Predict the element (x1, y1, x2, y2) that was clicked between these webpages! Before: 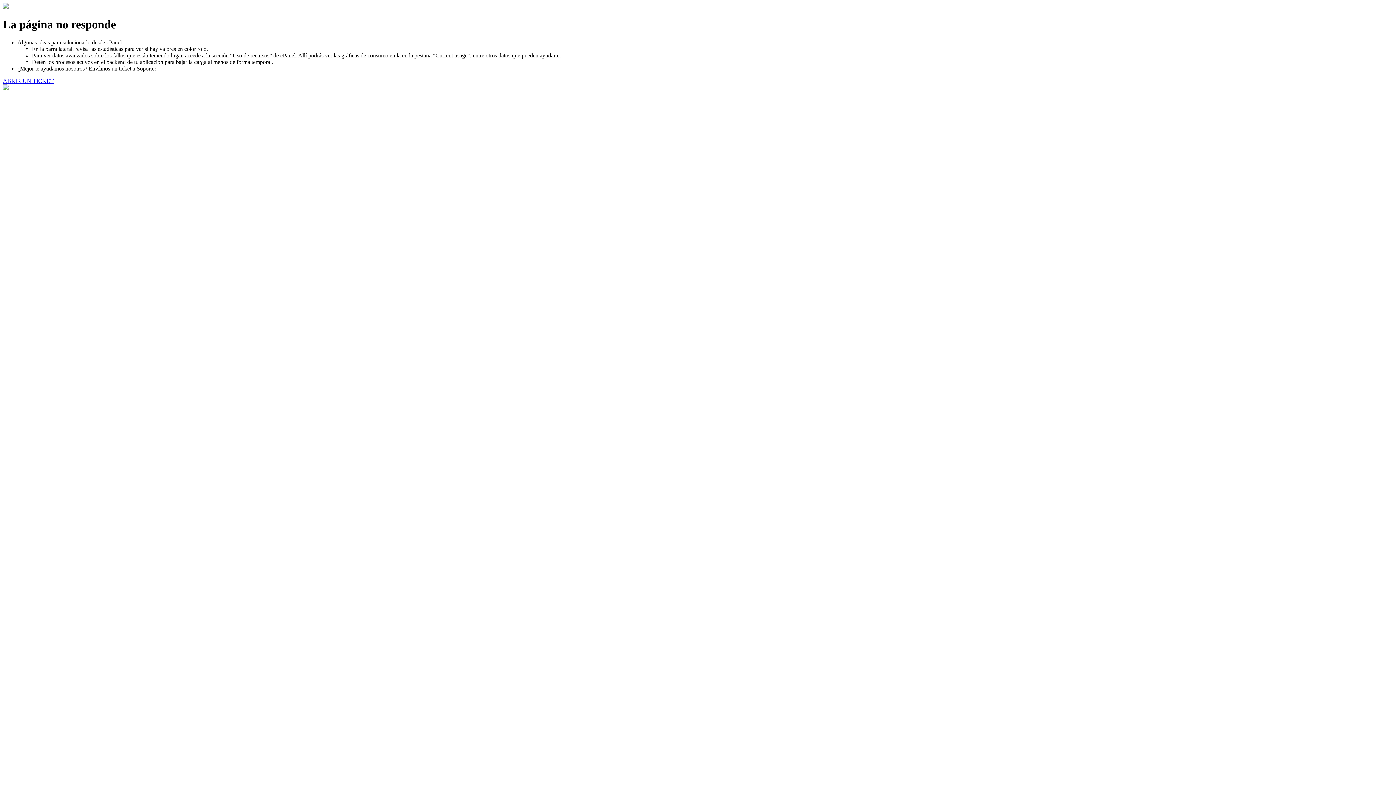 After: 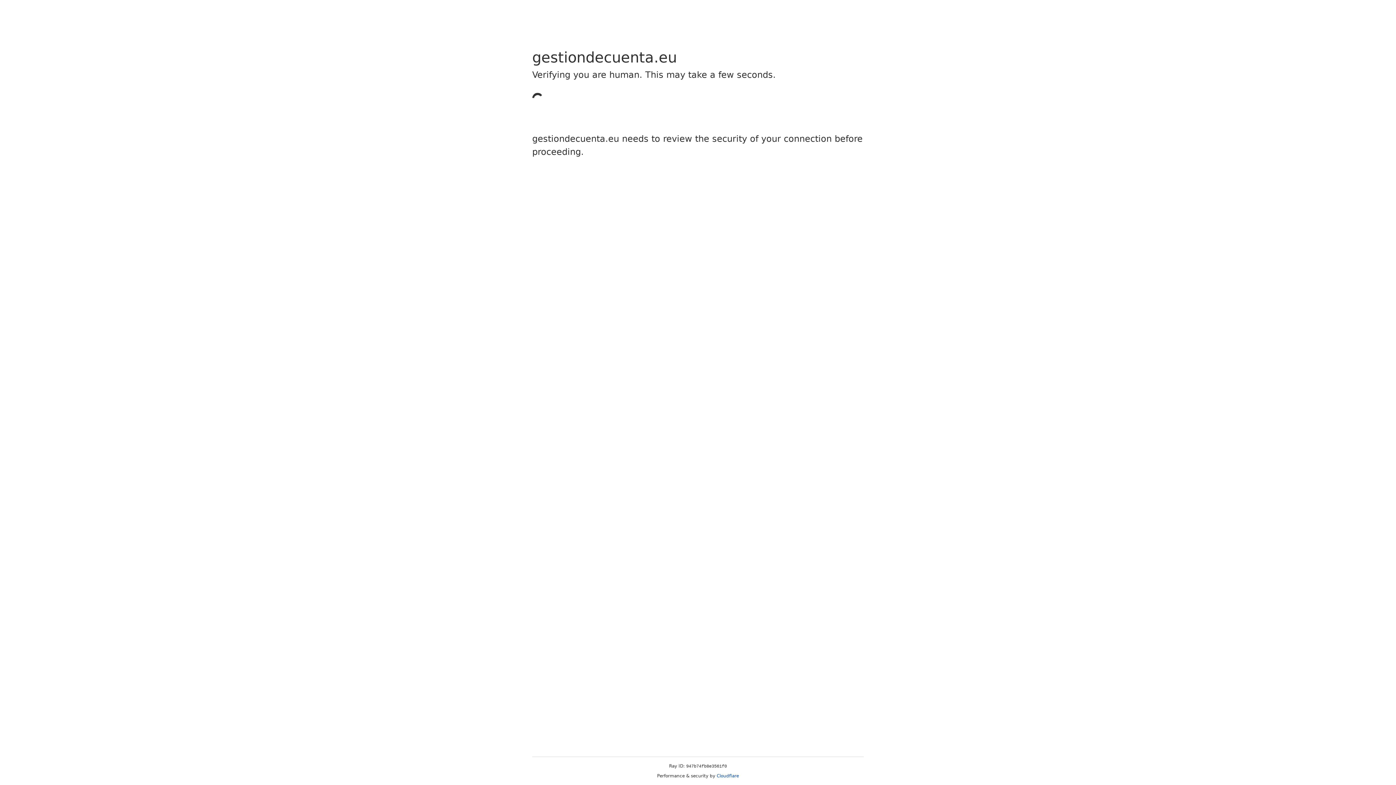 Action: label: ABRIR UN TICKET bbox: (2, 77, 53, 83)